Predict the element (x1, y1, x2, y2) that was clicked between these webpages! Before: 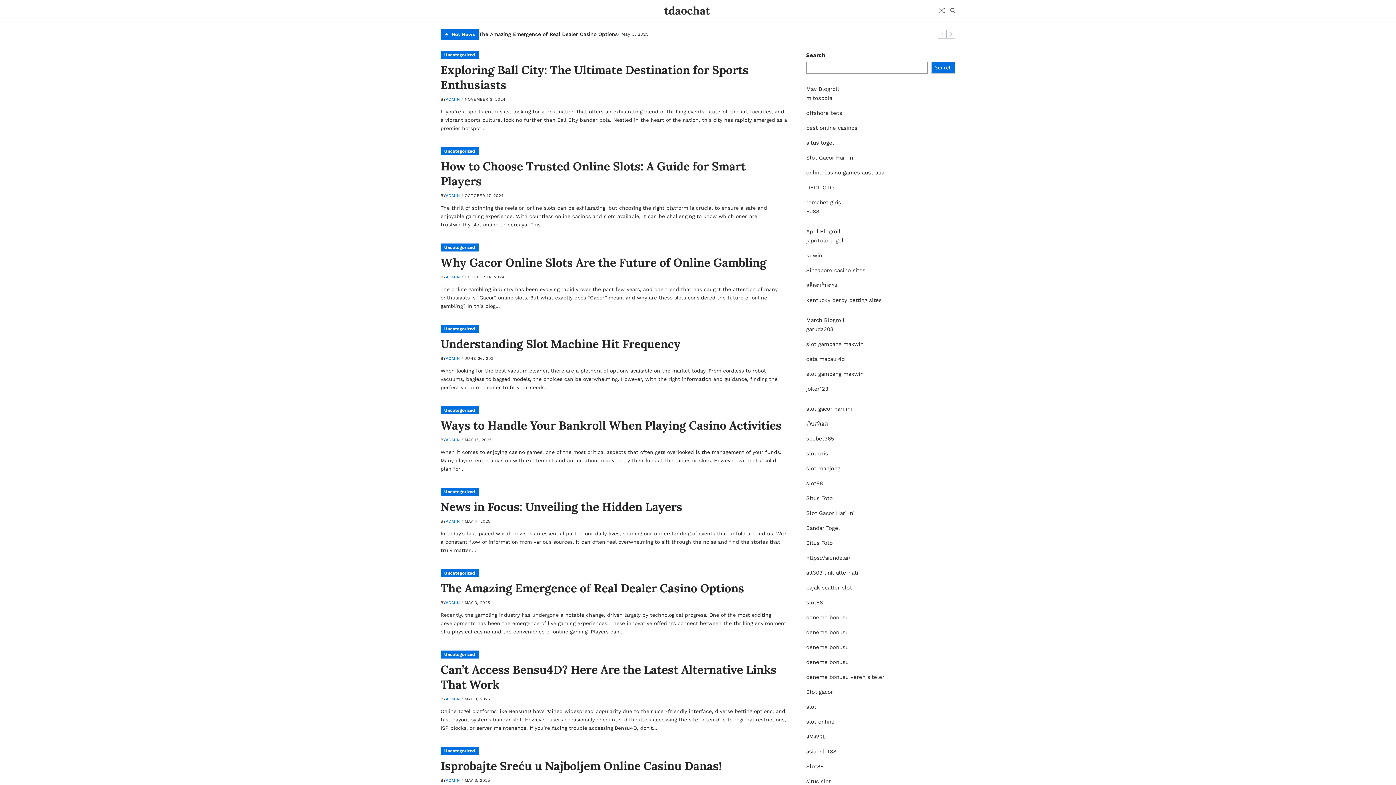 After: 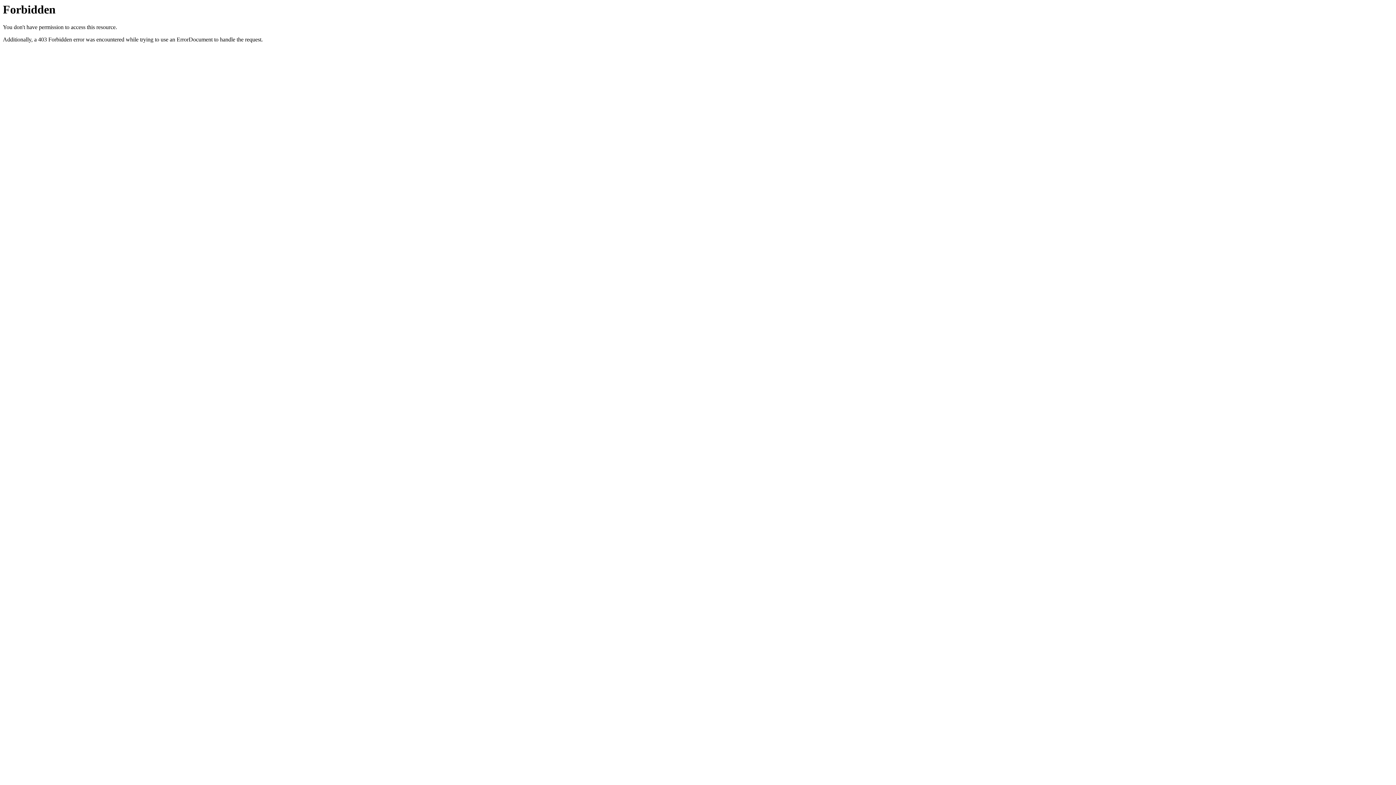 Action: label: slot bbox: (806, 703, 816, 710)